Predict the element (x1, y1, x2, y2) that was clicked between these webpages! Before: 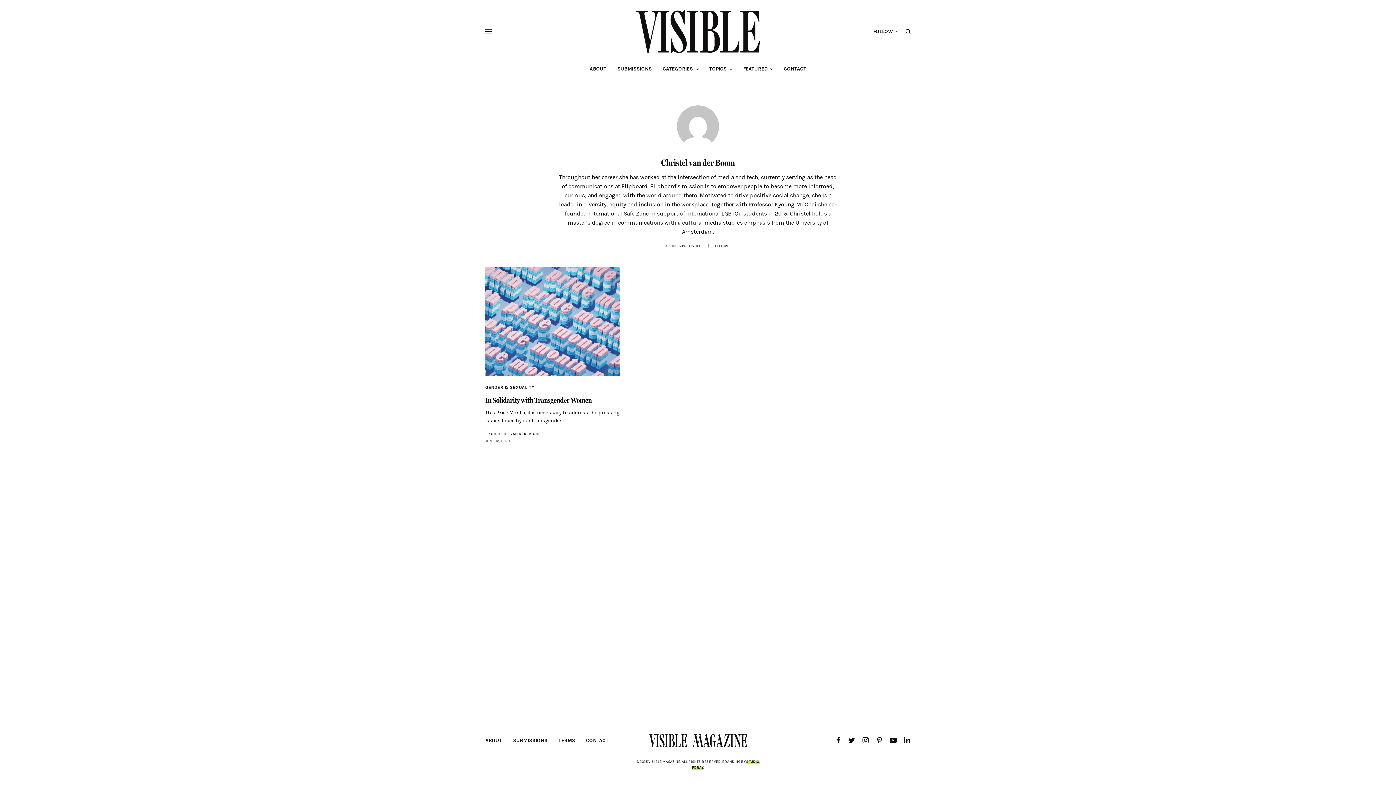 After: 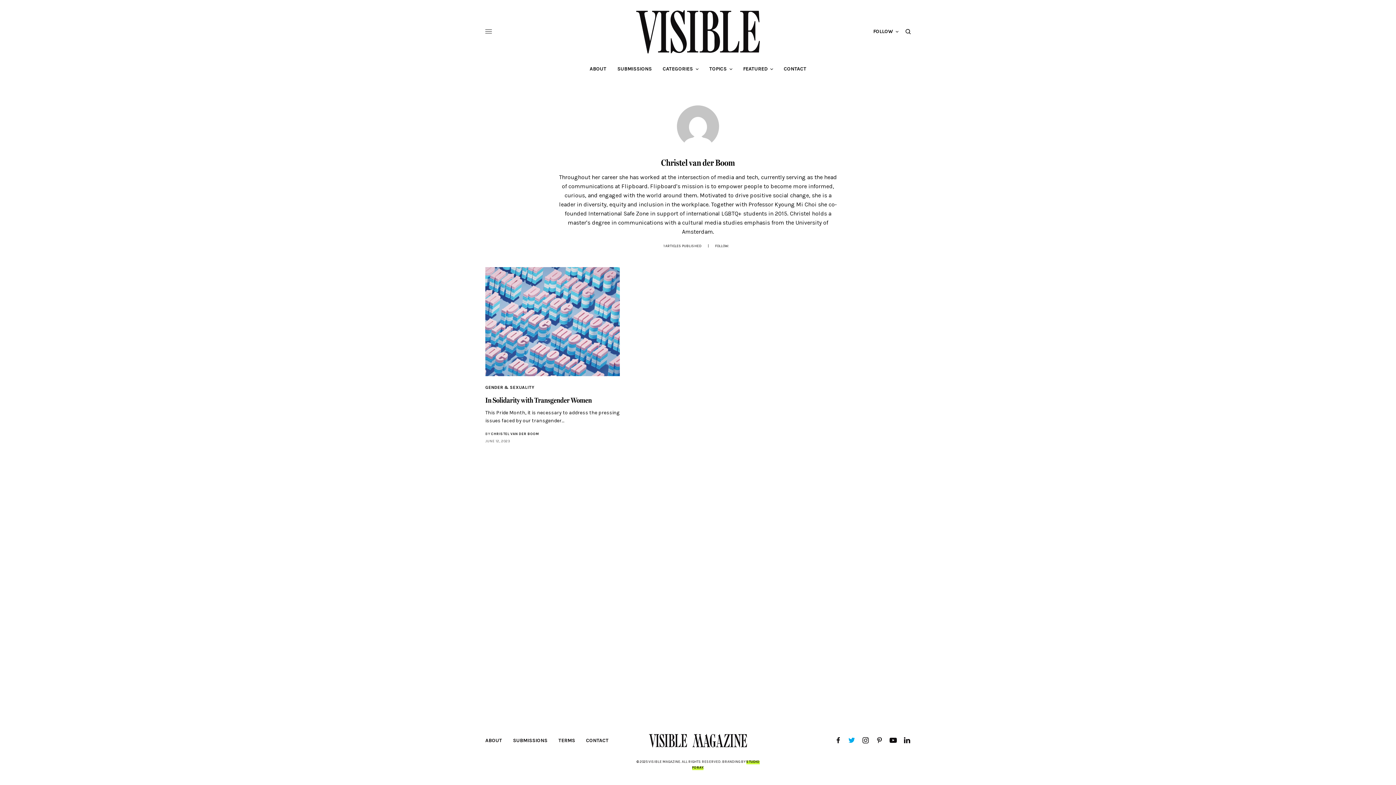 Action: bbox: (848, 737, 855, 744)